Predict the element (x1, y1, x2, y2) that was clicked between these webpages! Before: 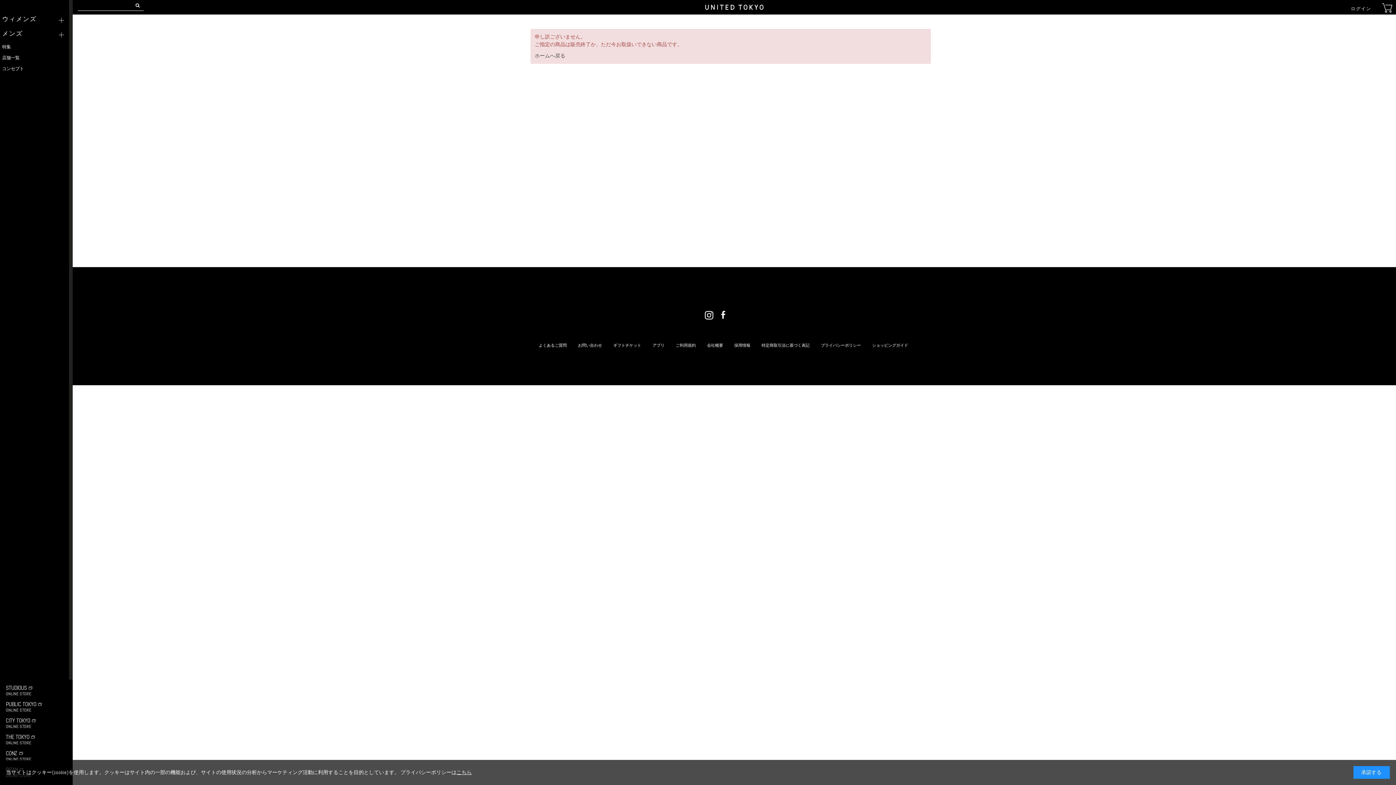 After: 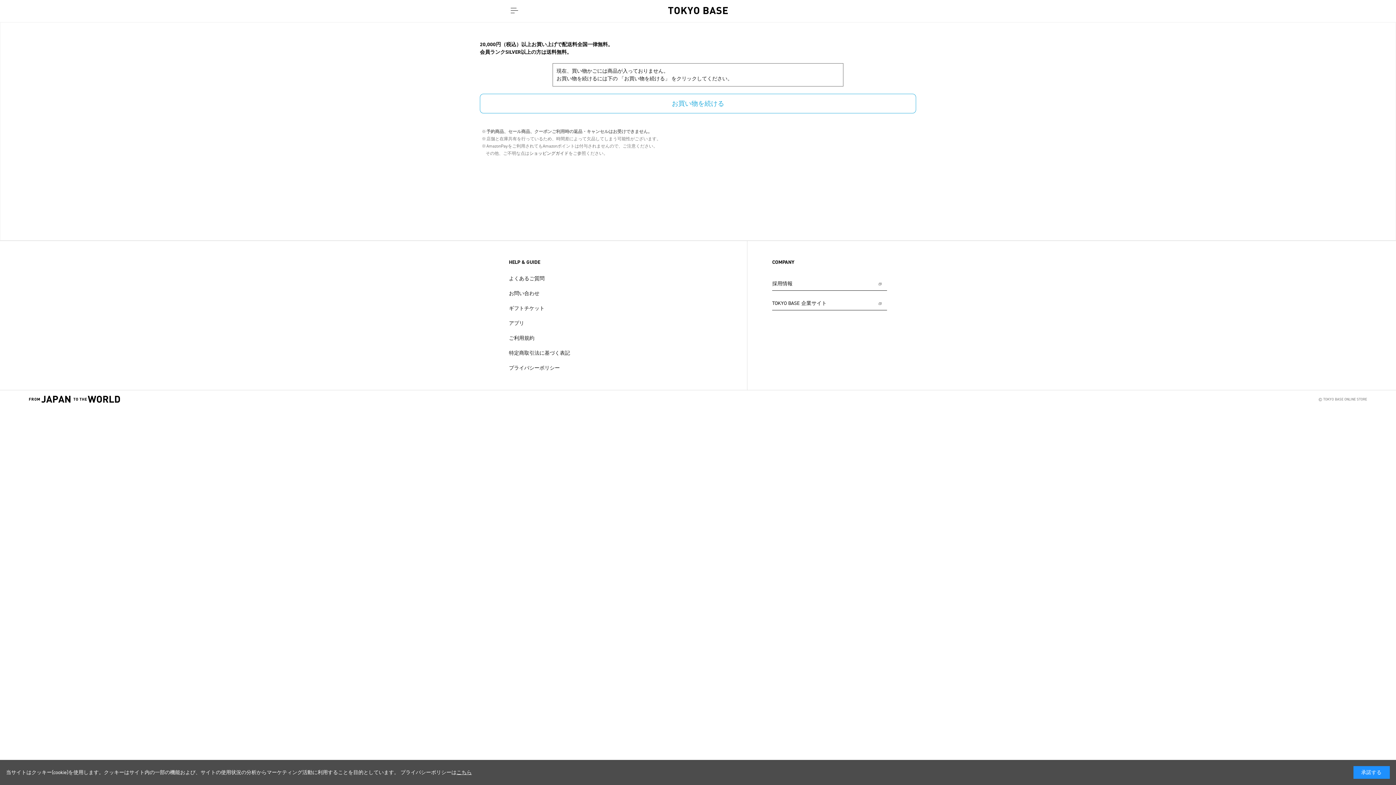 Action: bbox: (1382, 3, 1392, 14)